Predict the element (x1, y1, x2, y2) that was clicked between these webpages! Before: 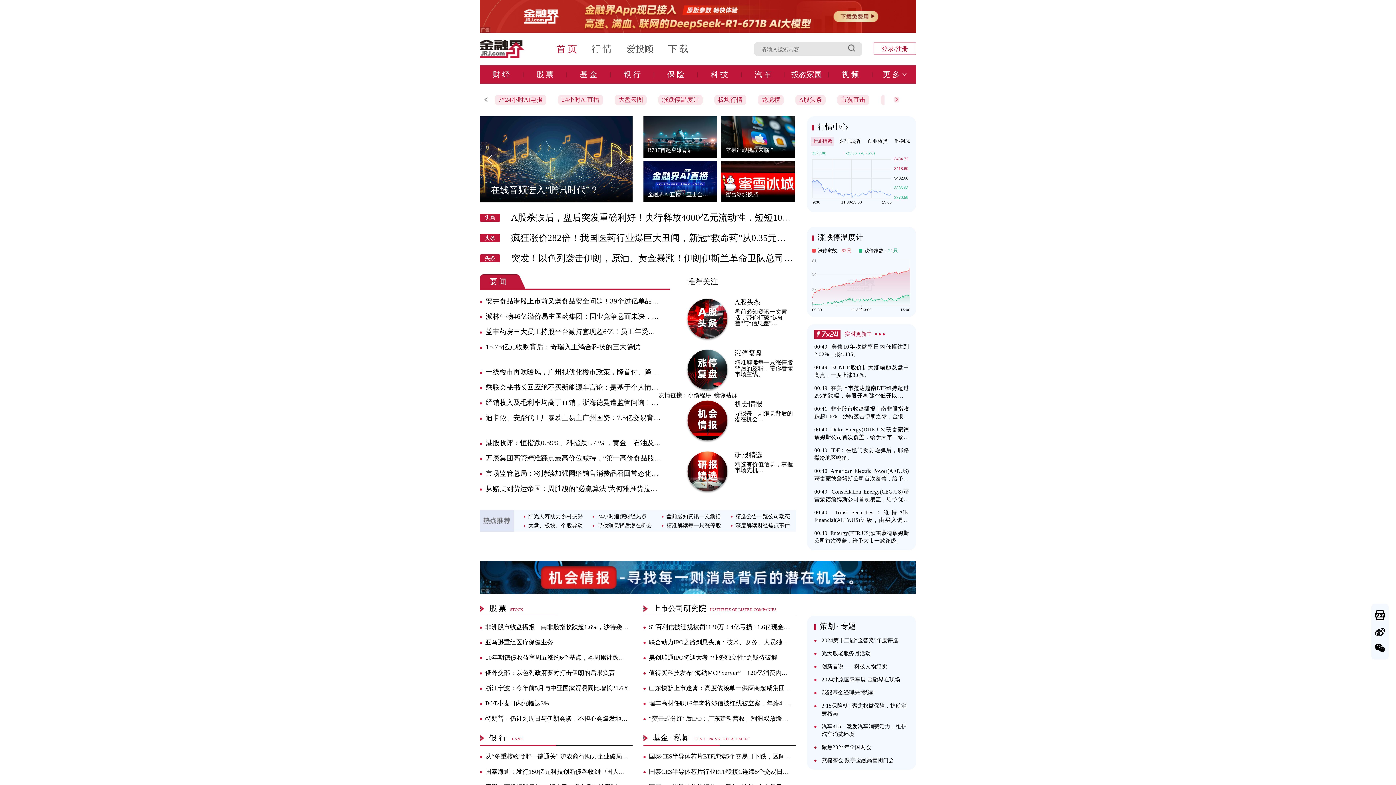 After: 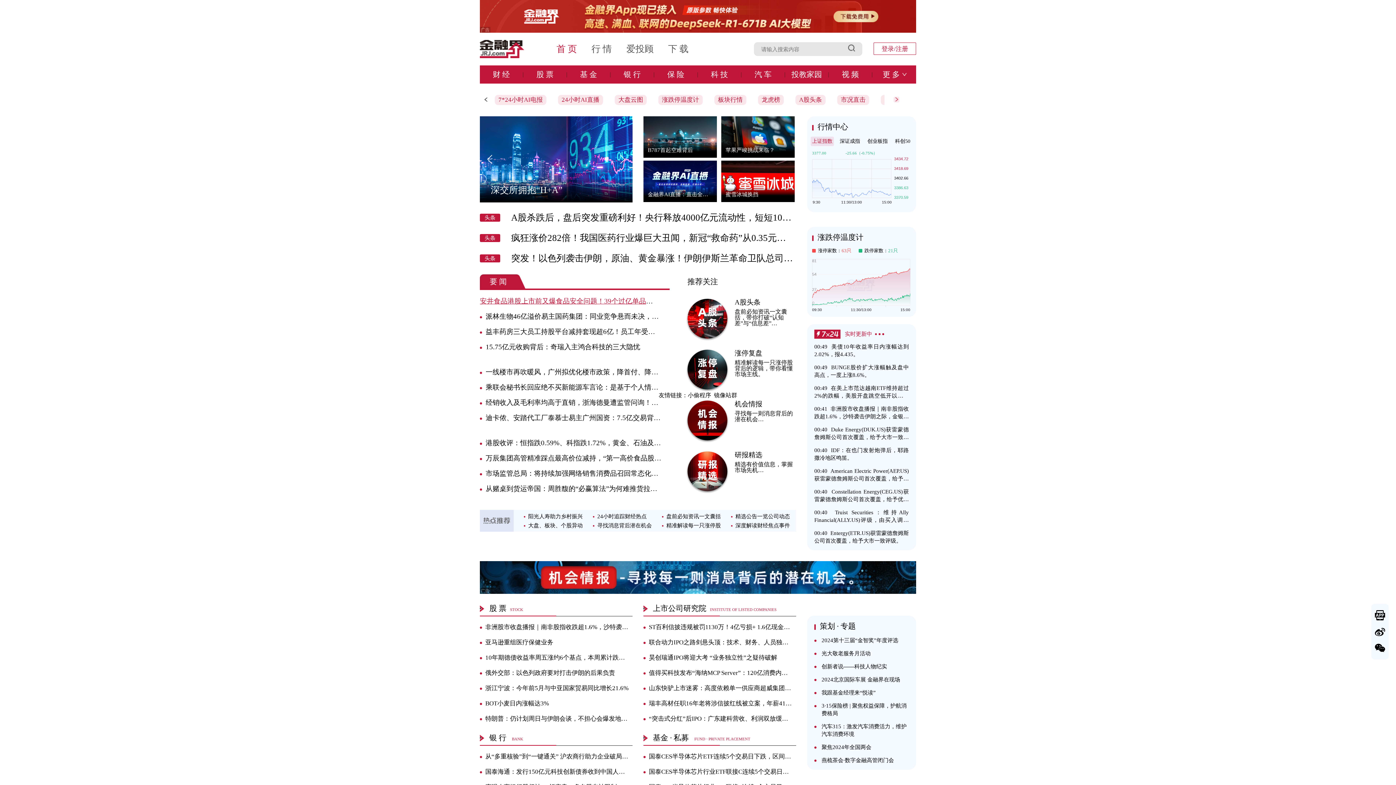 Action: bbox: (485, 297, 725, 305) label: 安井食品港股上市前又爆食品安全问题！39个过亿单品能否支撑市值231亿元？